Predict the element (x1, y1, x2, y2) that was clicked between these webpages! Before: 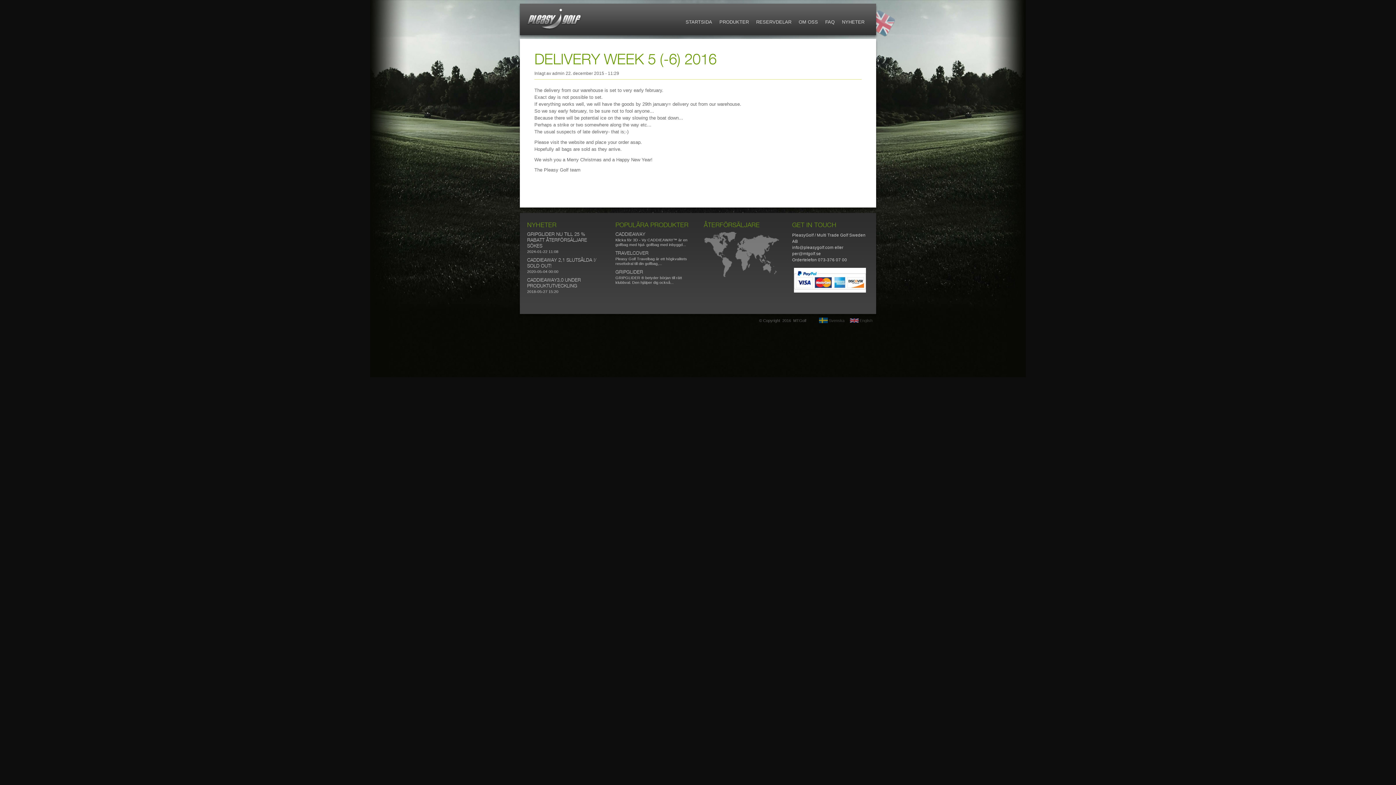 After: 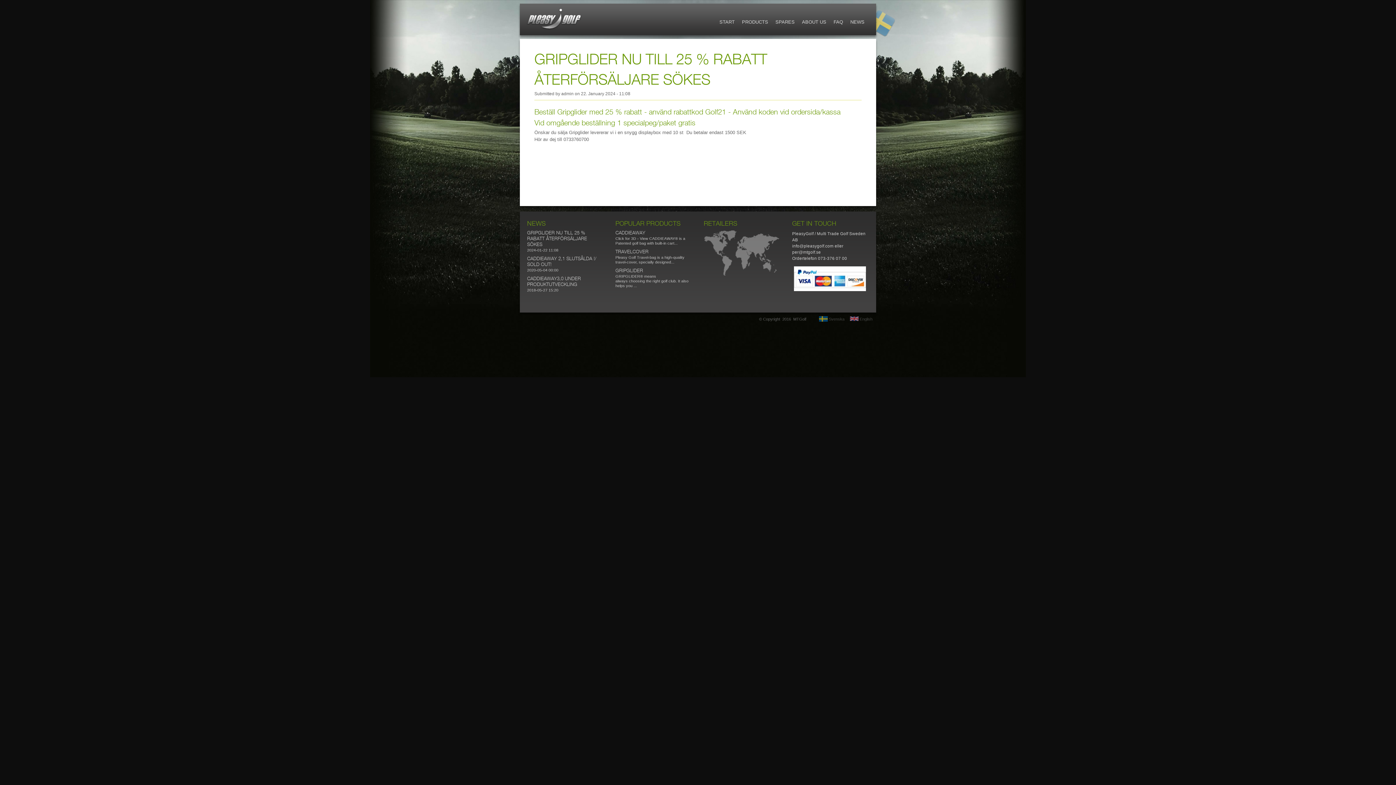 Action: bbox: (527, 250, 587, 266) label: GRIPGLIDER NU TILL 25 % RABATT ÅTERFÖRSÄLJARE SÖKES